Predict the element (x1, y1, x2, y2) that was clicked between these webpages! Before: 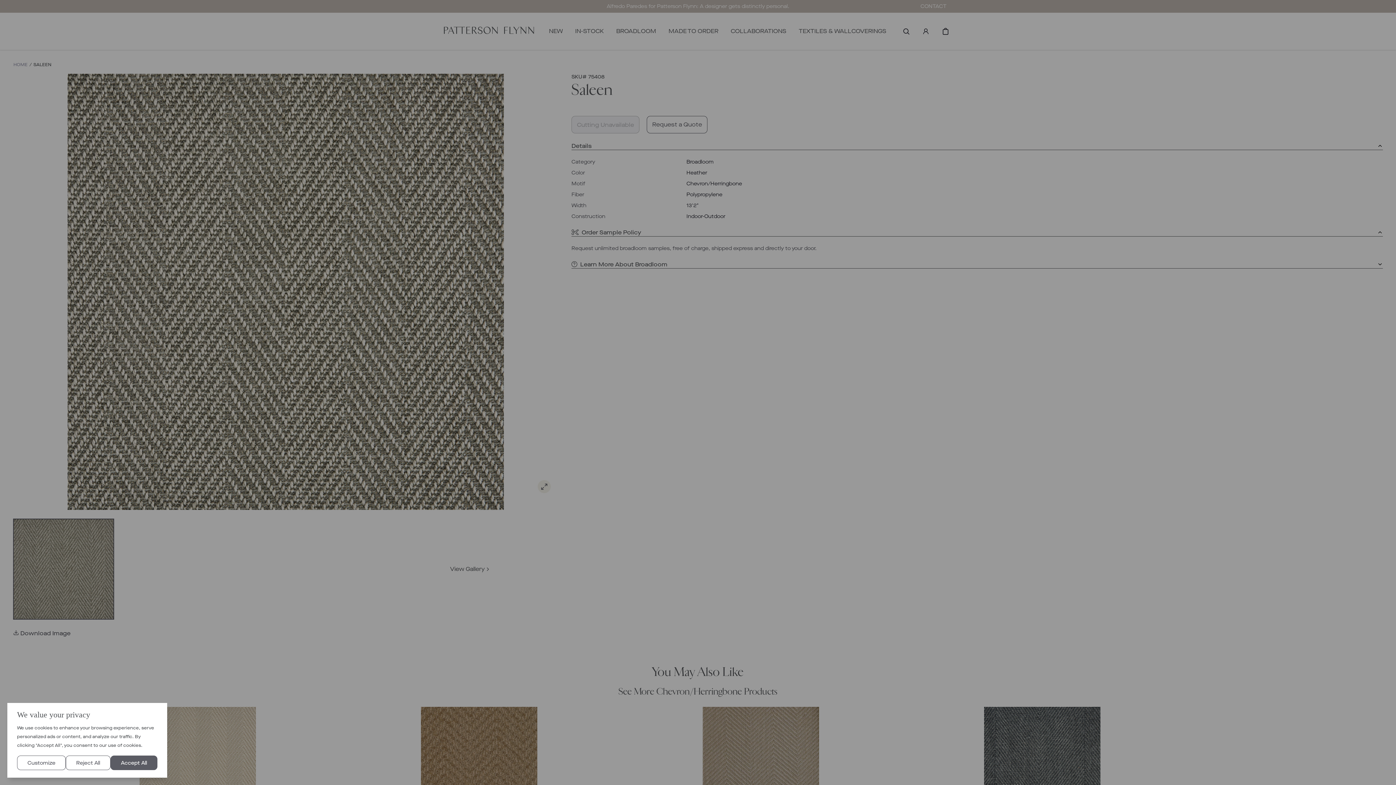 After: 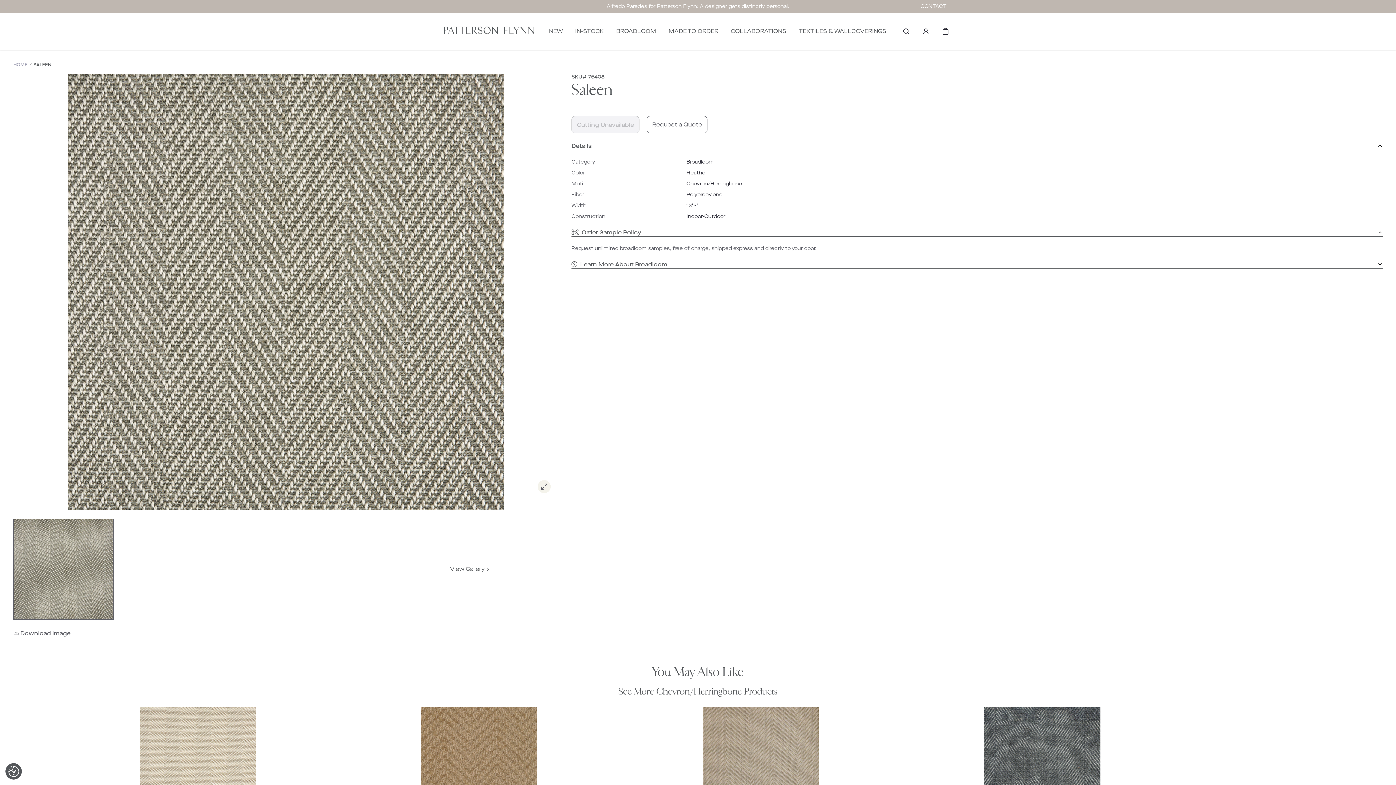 Action: label: Accept All bbox: (110, 756, 157, 770)